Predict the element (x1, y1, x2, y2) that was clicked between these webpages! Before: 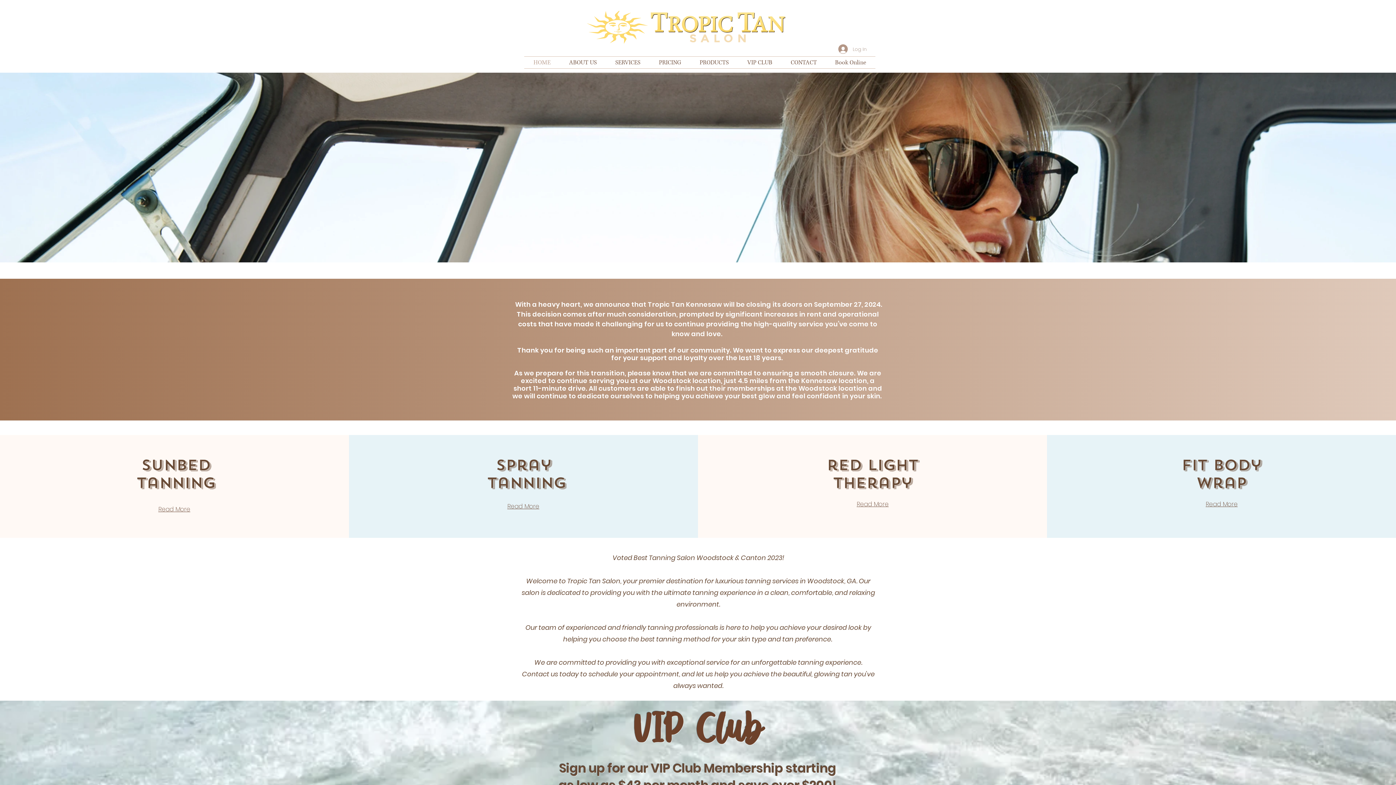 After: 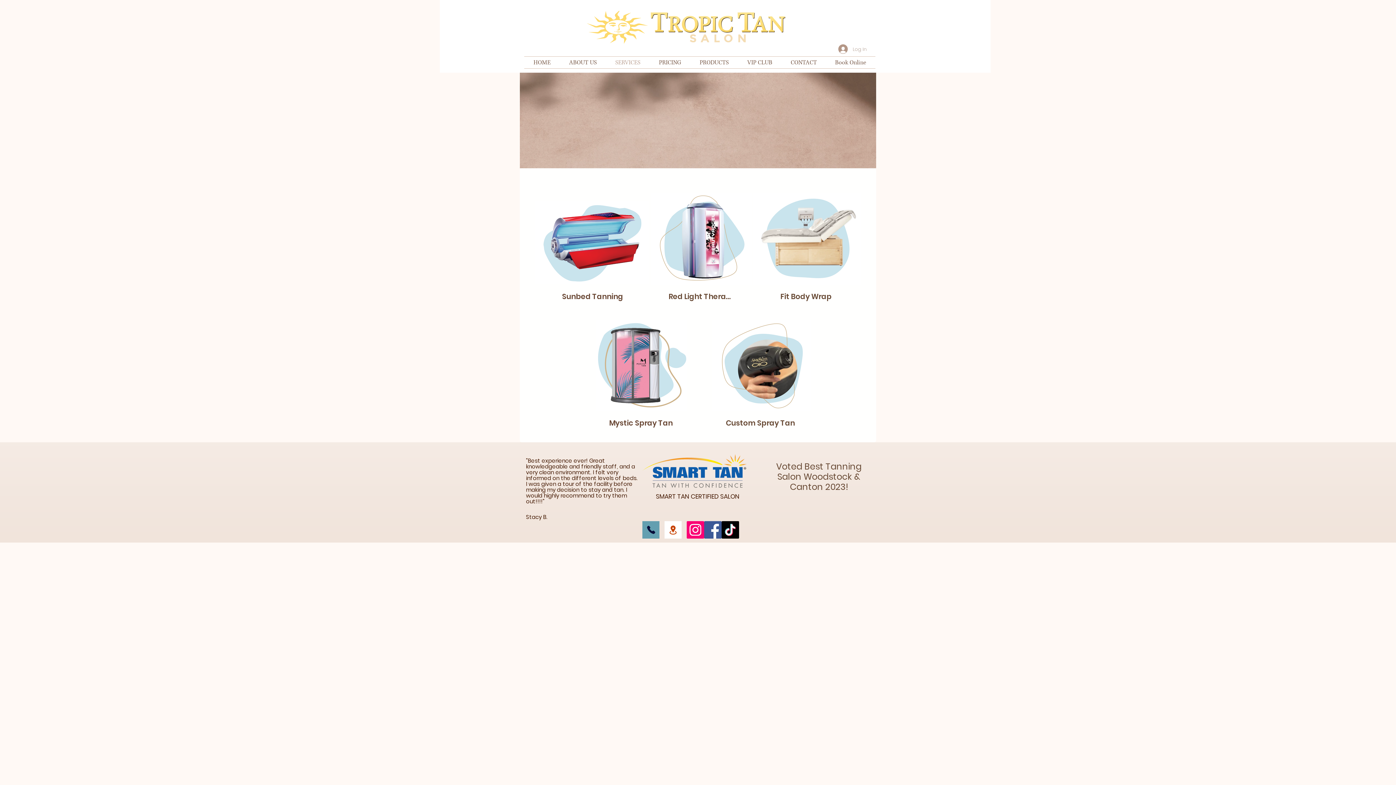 Action: label: SERVICES bbox: (606, 56, 649, 68)